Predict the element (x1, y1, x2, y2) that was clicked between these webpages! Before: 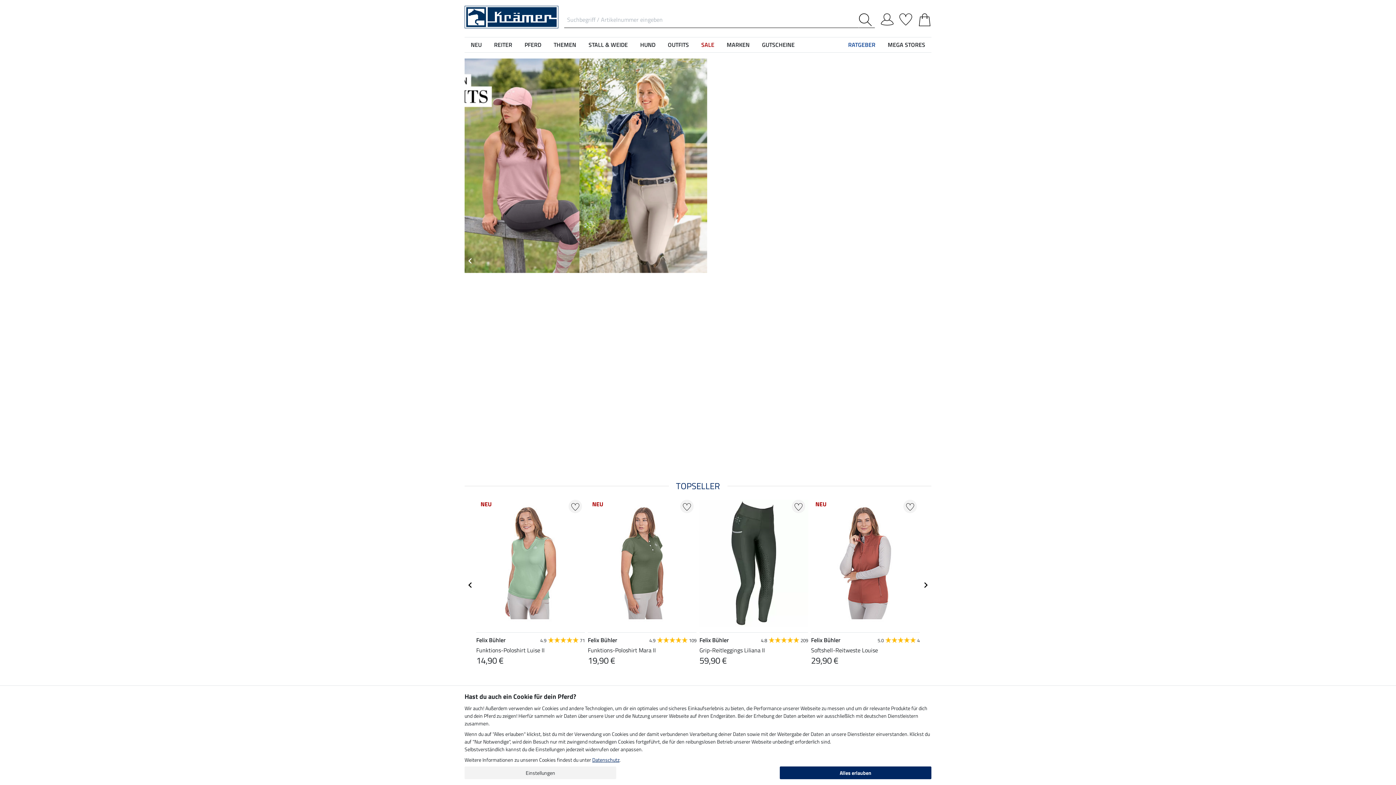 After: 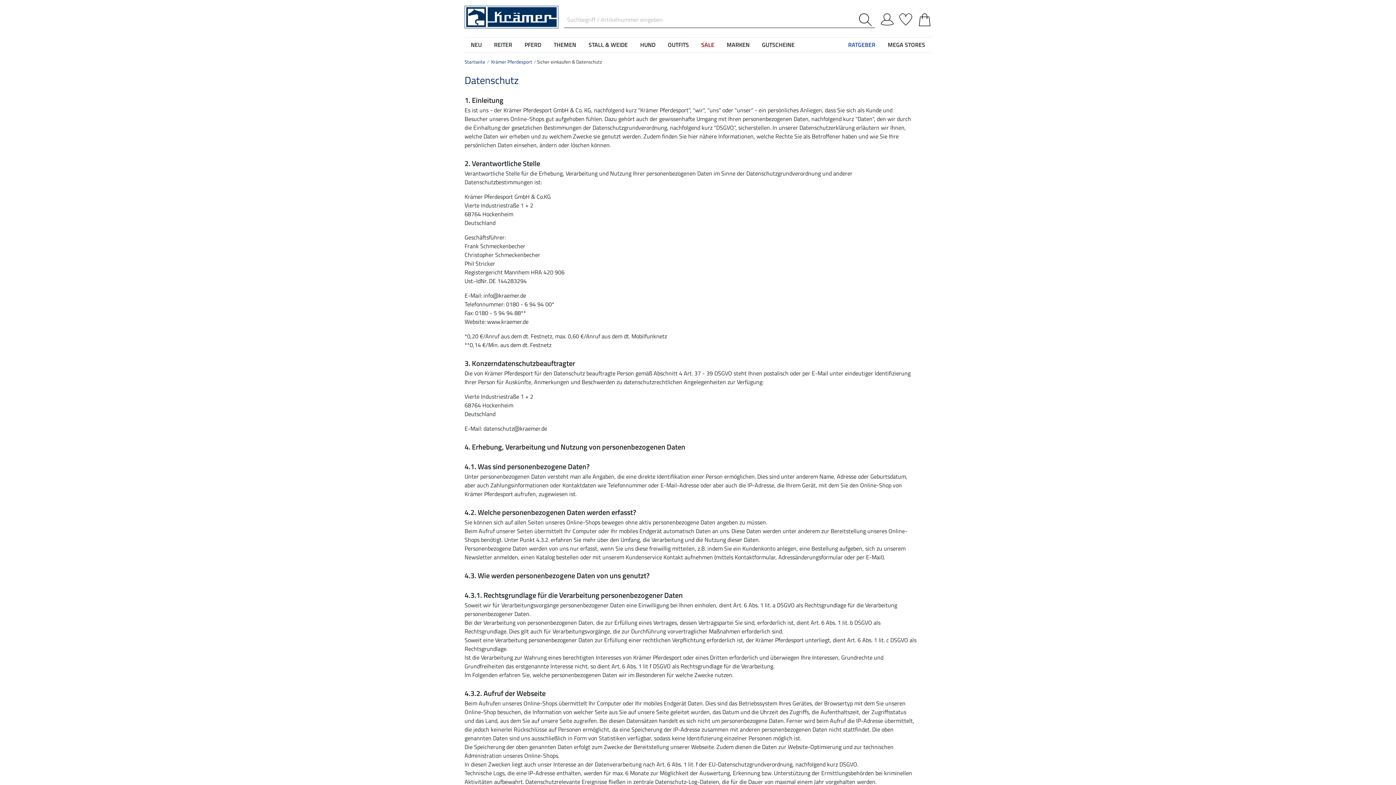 Action: label: Datenschutz bbox: (592, 756, 619, 764)